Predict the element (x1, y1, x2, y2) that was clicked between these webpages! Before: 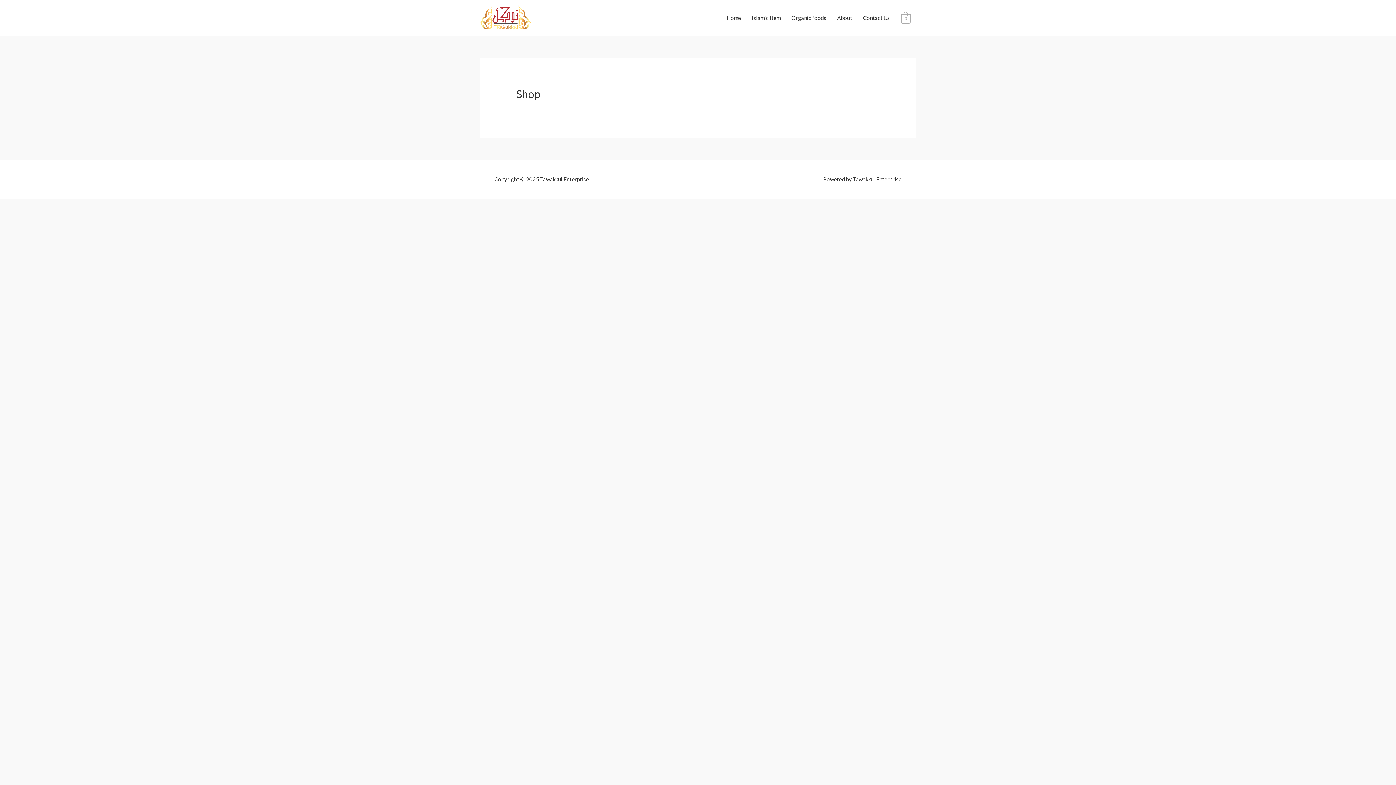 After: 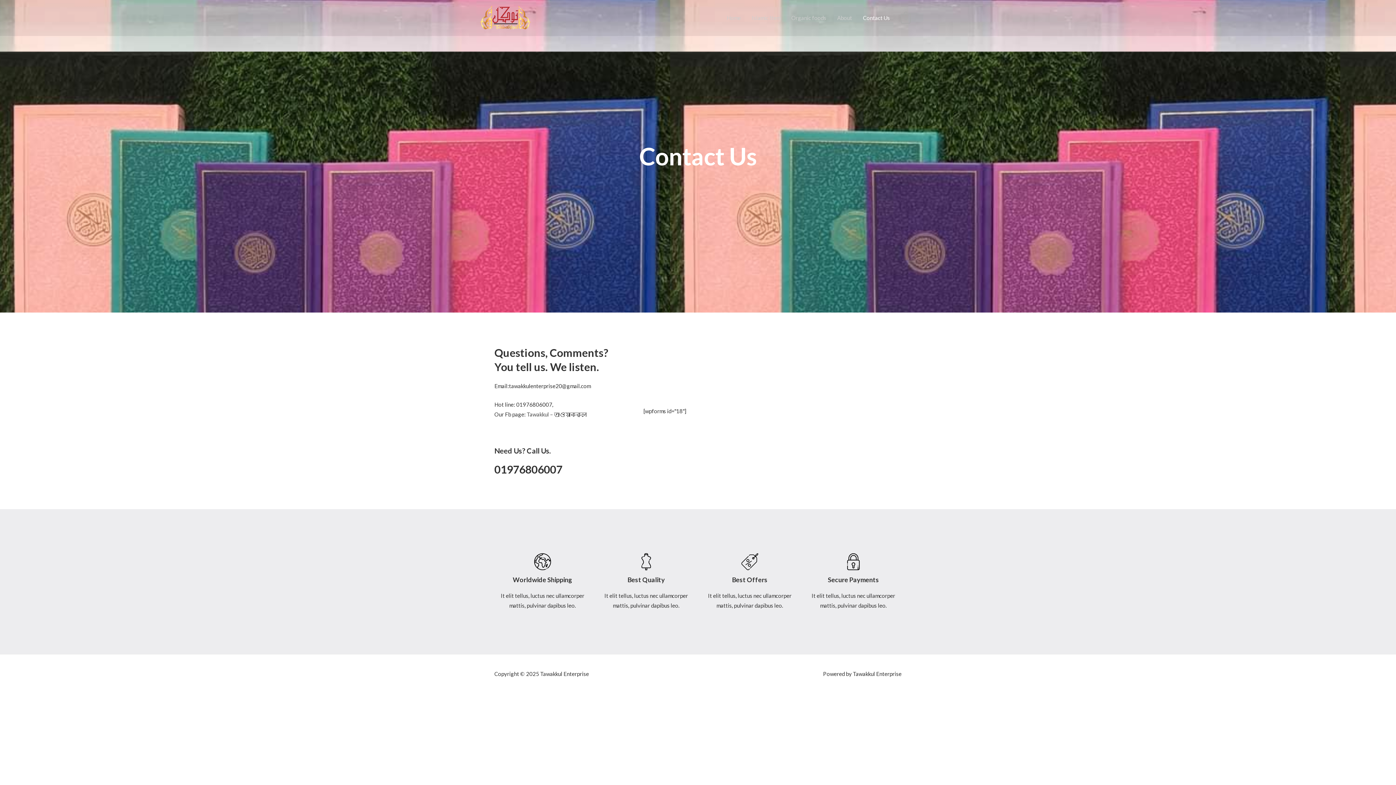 Action: bbox: (857, 7, 895, 28) label: Contact Us